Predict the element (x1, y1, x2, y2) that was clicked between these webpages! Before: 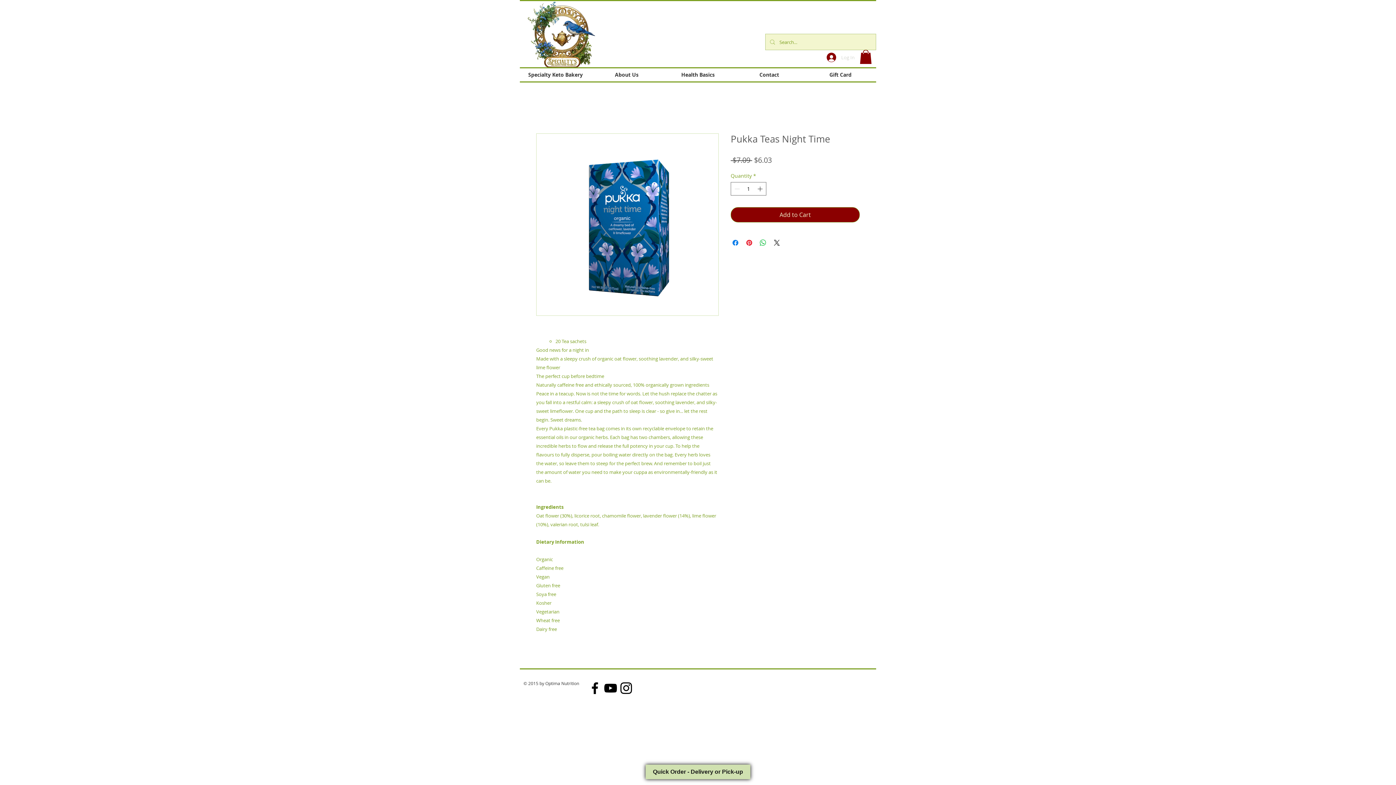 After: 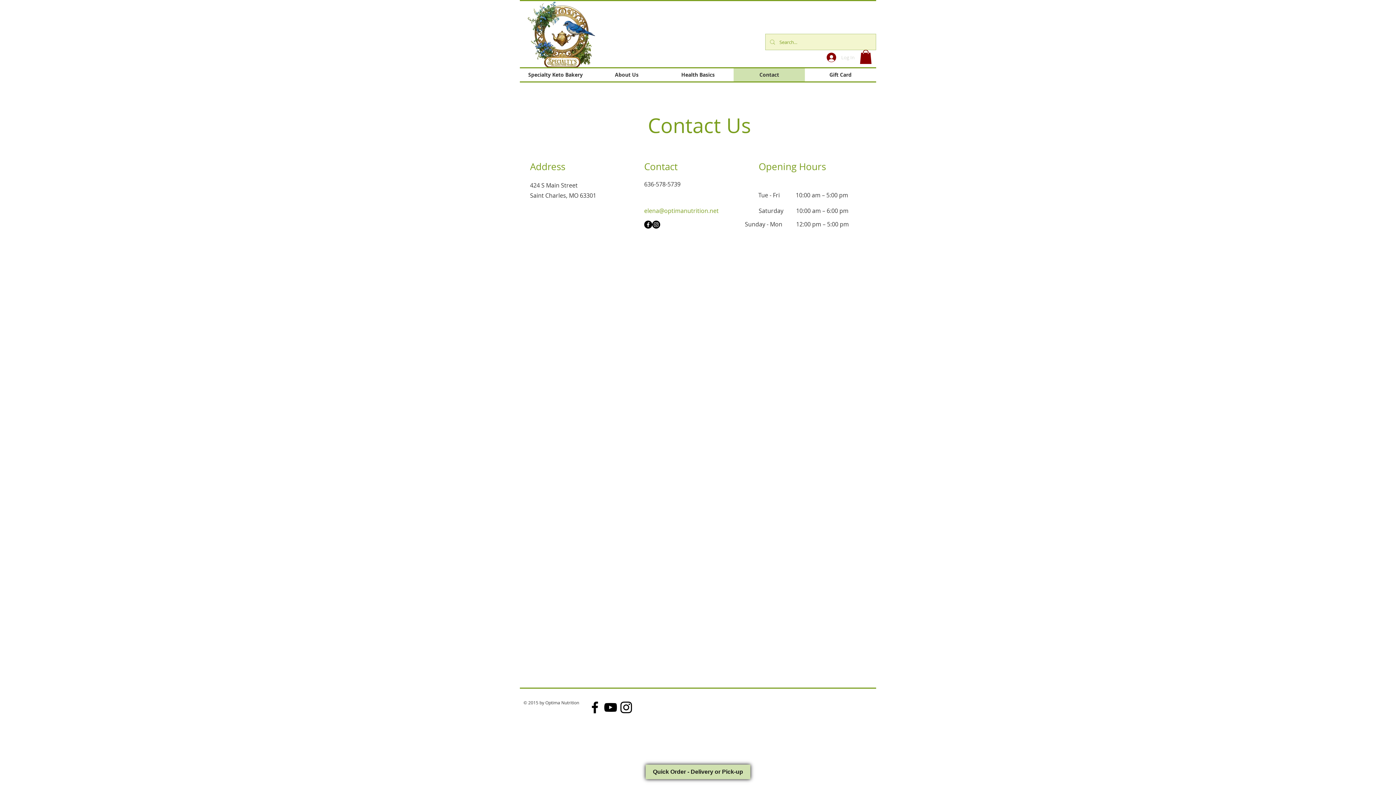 Action: bbox: (733, 68, 805, 81) label: Contact